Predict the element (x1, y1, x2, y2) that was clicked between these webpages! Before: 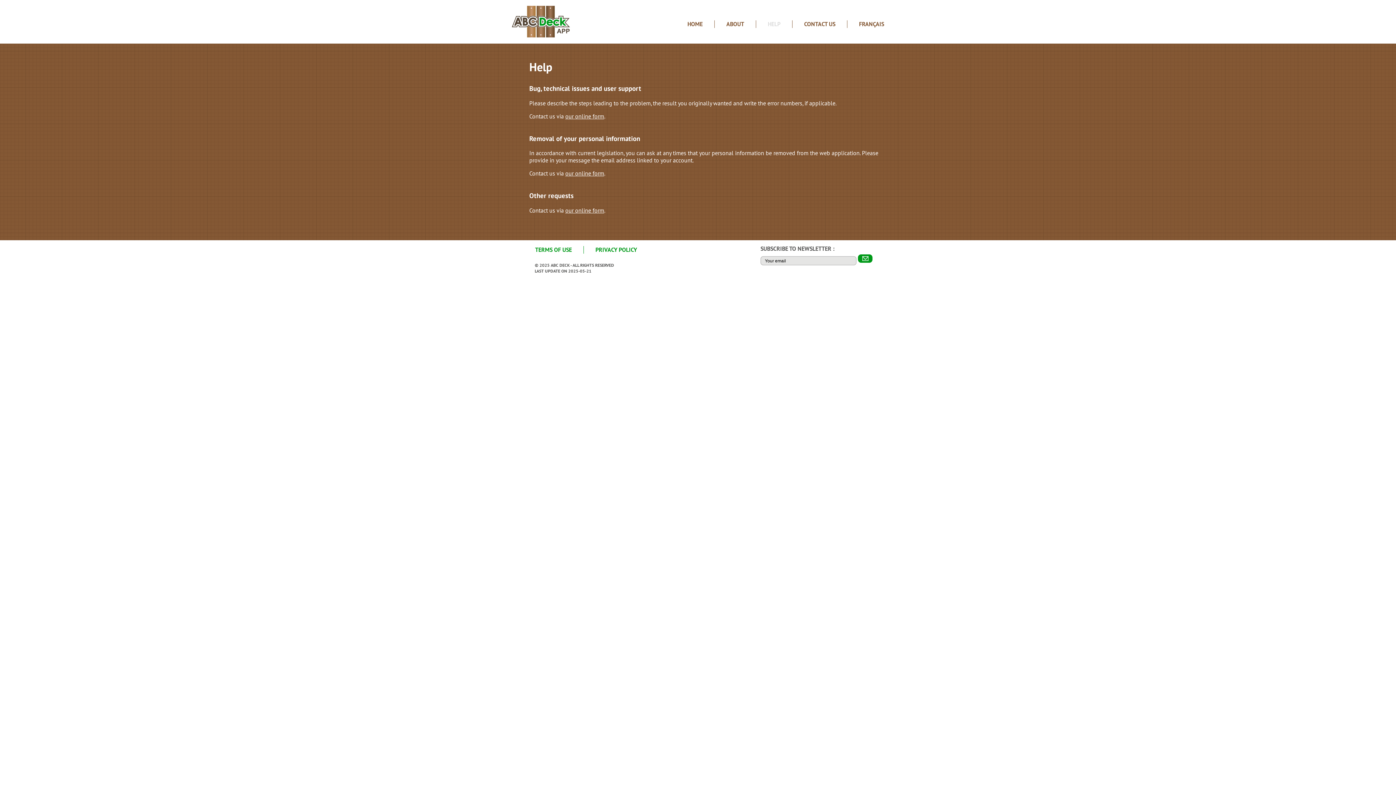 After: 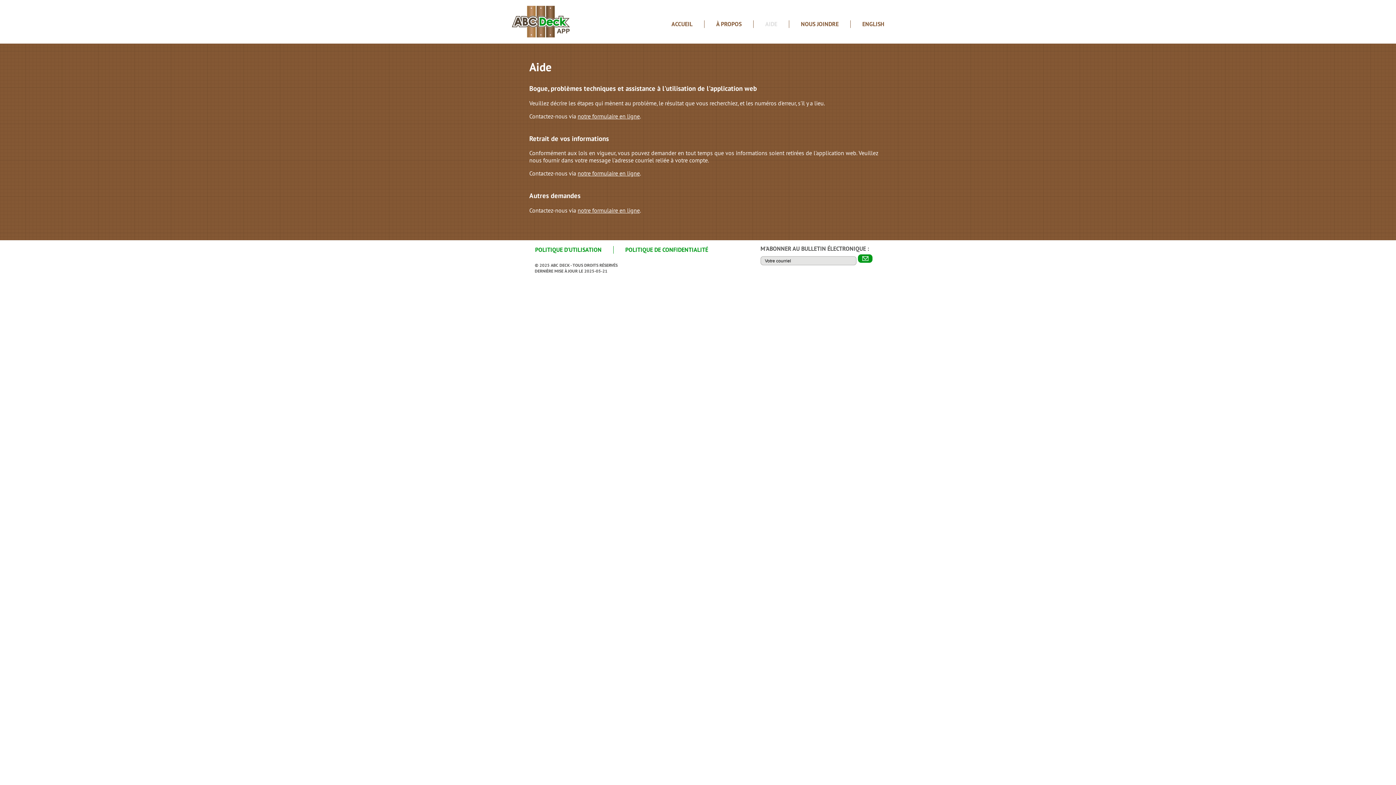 Action: label: FRANÇAIS bbox: (847, 20, 884, 28)